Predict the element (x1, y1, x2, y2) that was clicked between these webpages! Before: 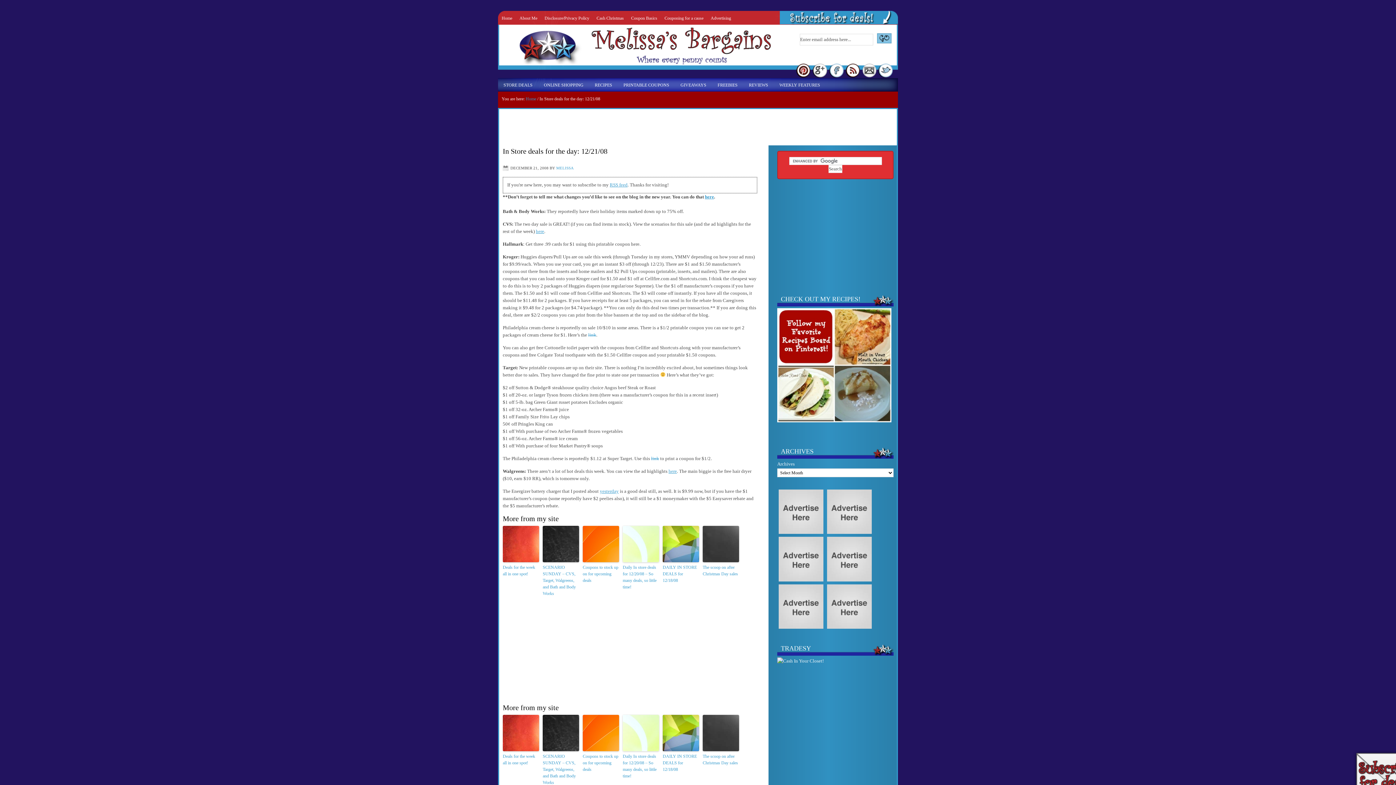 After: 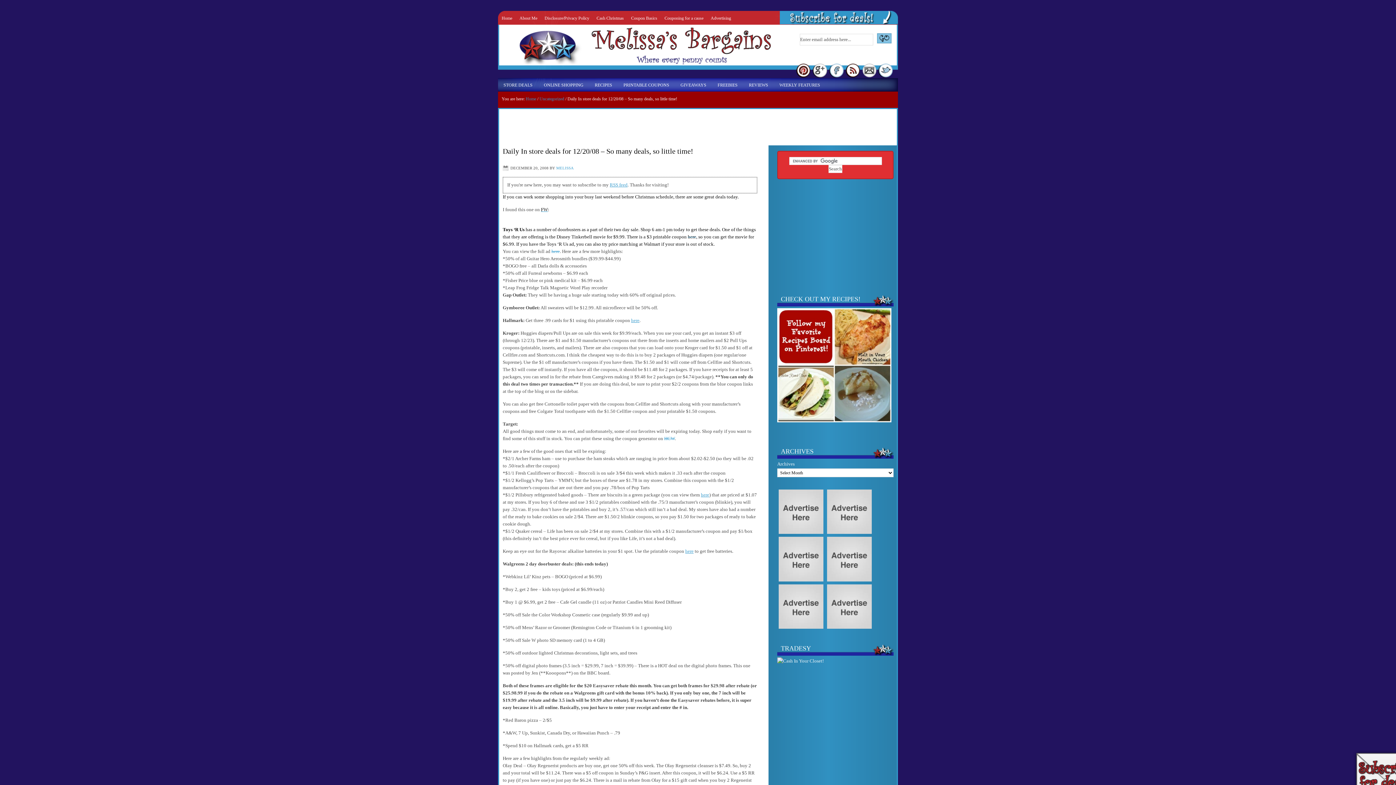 Action: bbox: (622, 753, 659, 779) label: Daily In store deals for 12/20/08 – So many deals, so little time!